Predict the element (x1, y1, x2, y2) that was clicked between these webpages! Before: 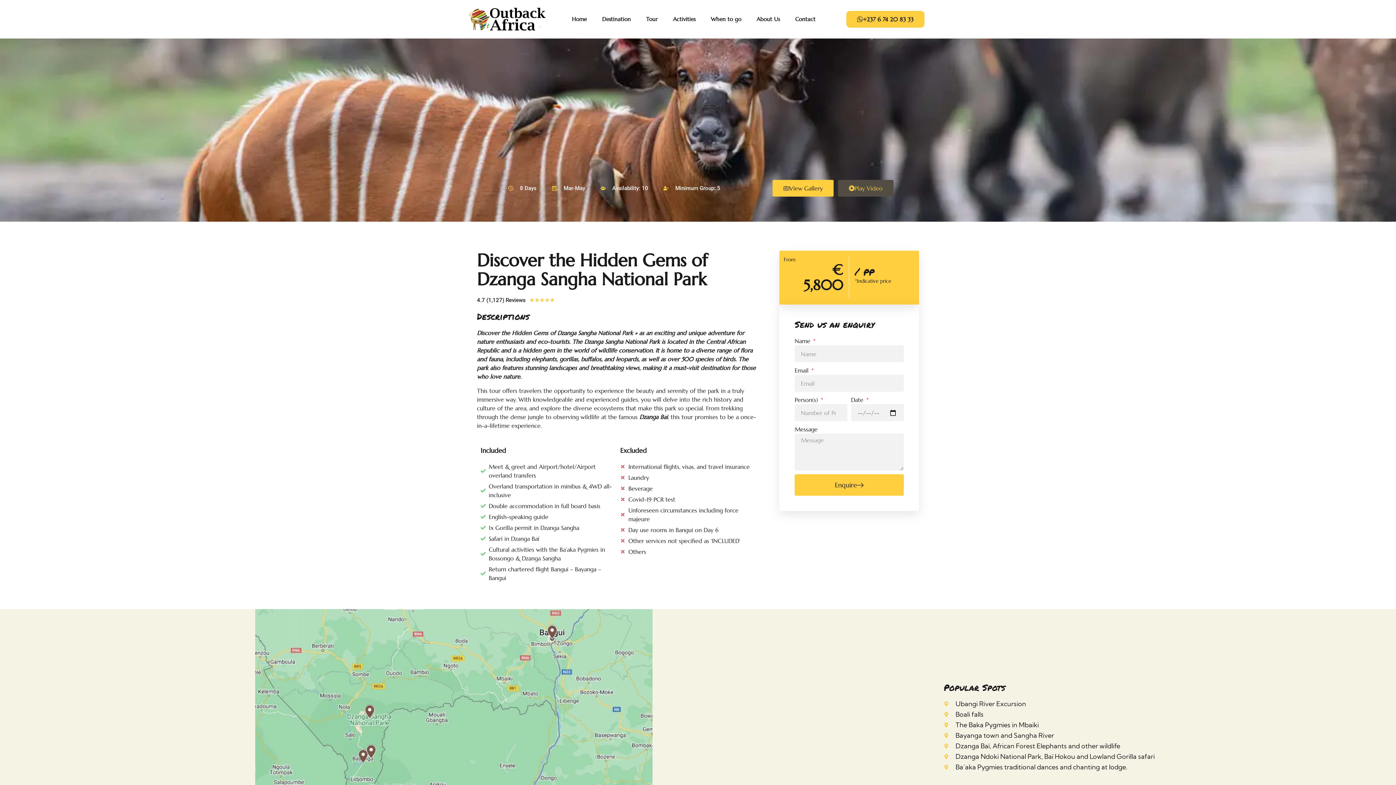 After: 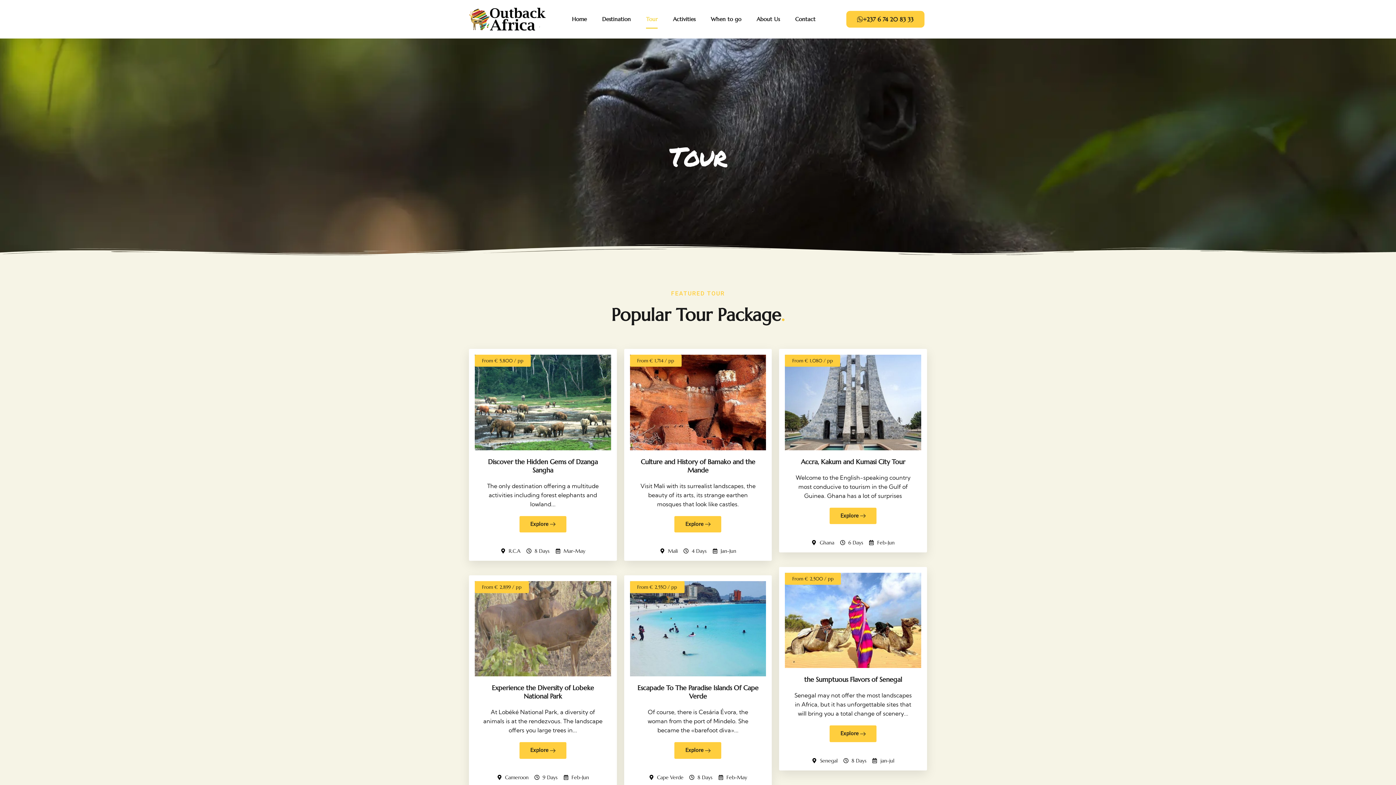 Action: label: Tour bbox: (646, 9, 657, 28)